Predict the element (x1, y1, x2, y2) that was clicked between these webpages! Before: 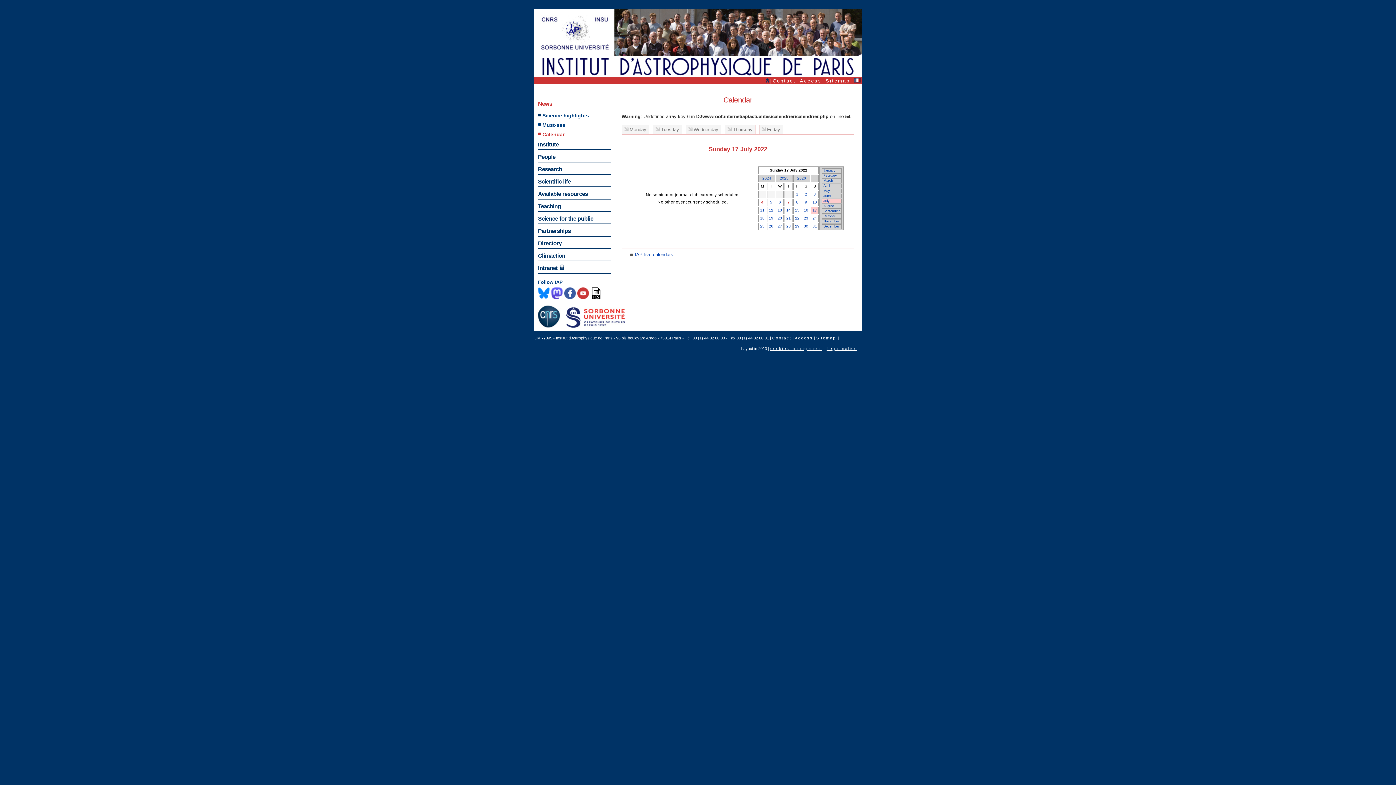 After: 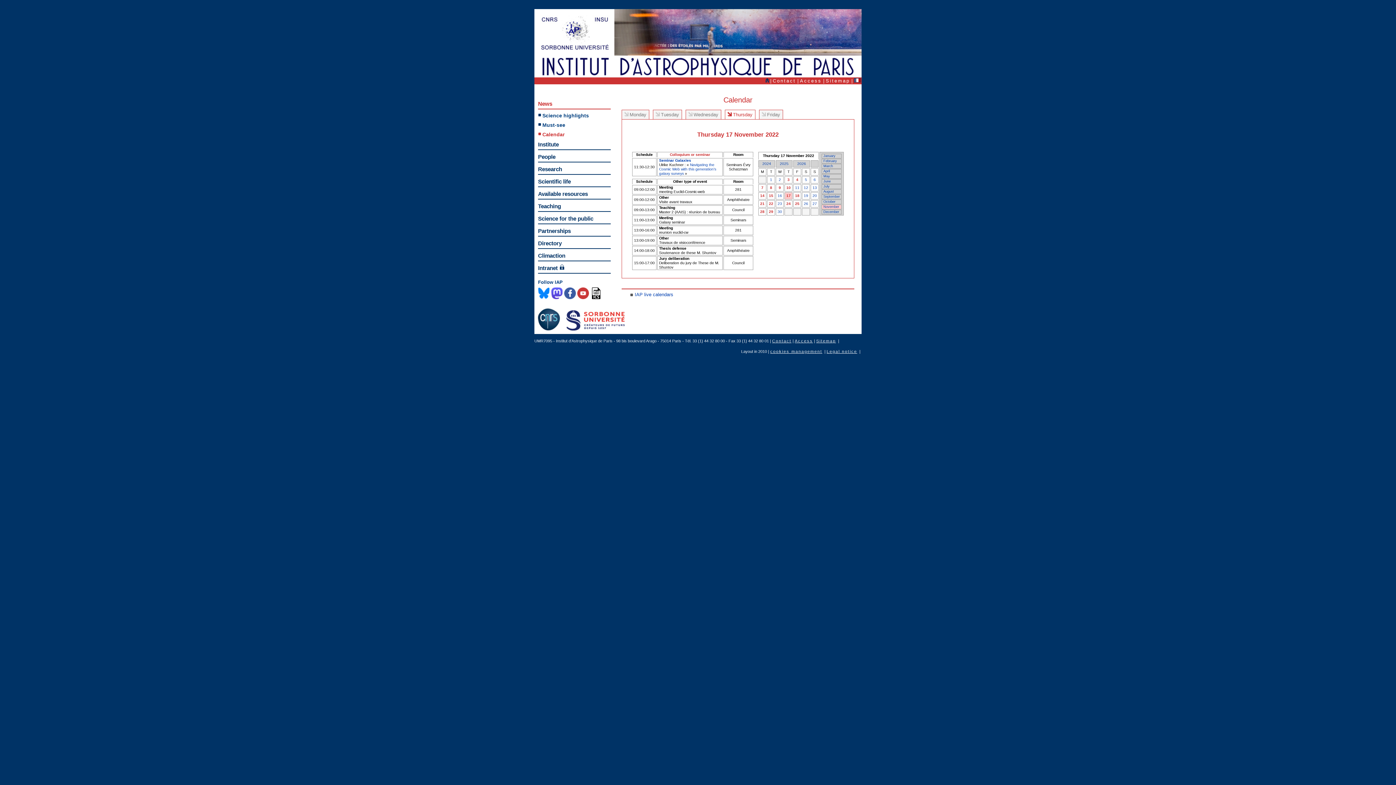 Action: bbox: (823, 219, 839, 223) label: November